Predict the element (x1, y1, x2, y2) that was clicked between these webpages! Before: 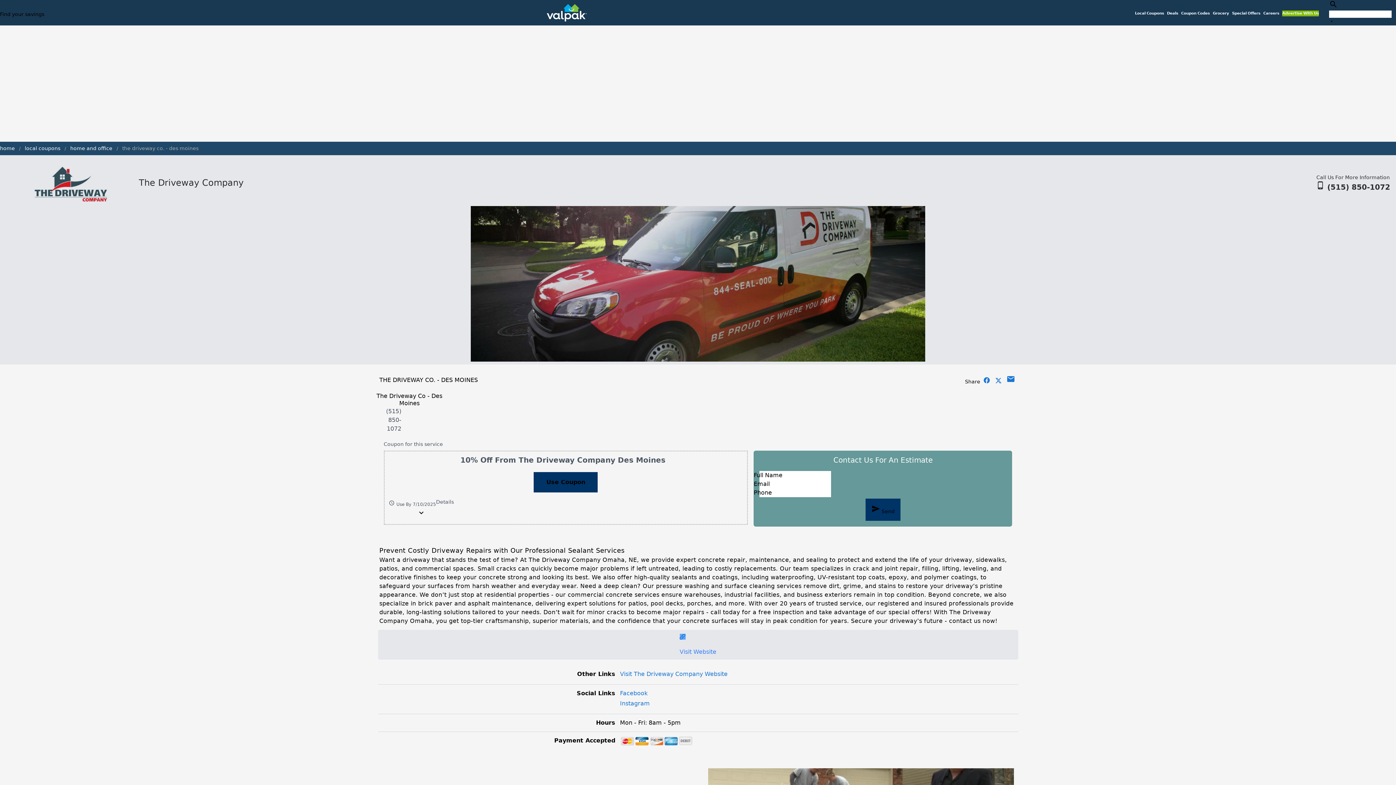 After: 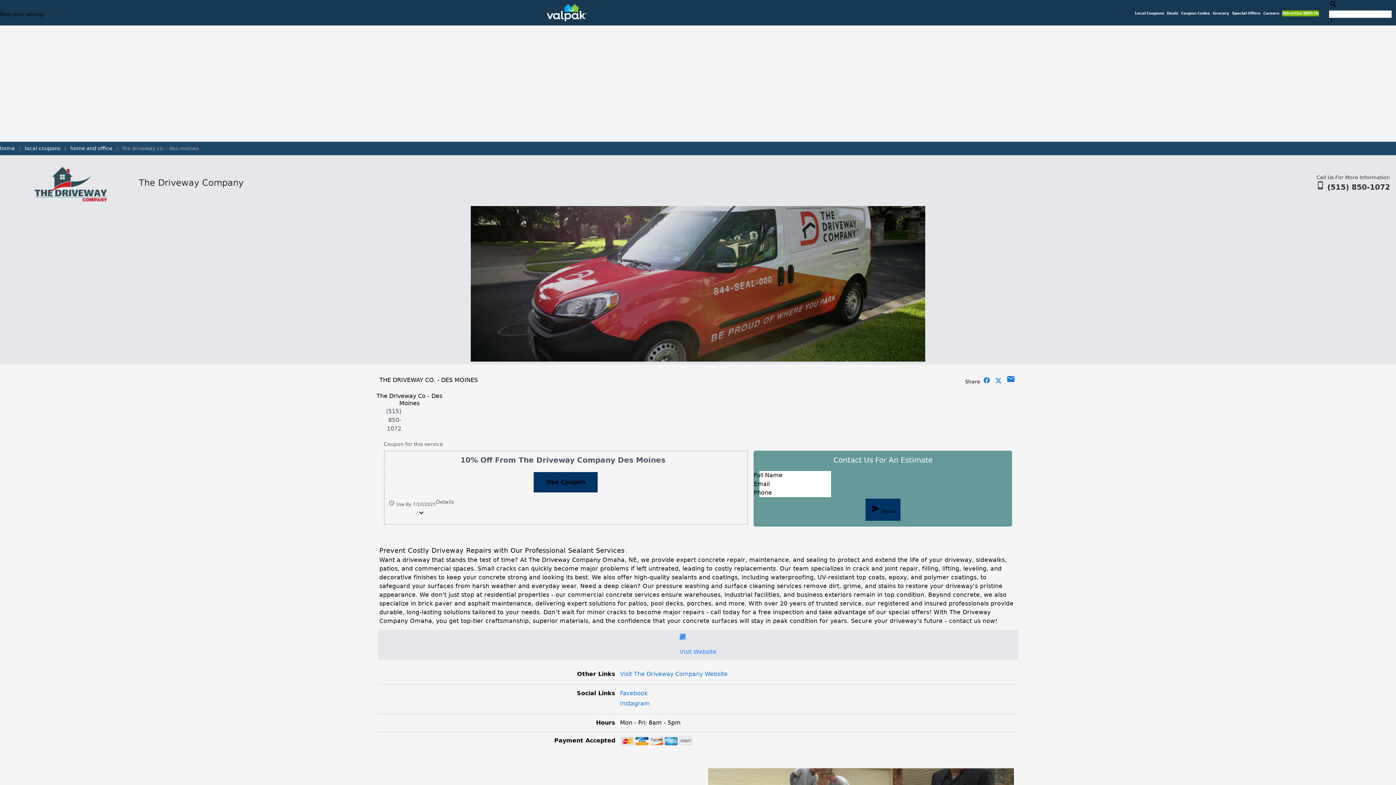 Action: label: Special Offers bbox: (1232, 10, 1260, 16)